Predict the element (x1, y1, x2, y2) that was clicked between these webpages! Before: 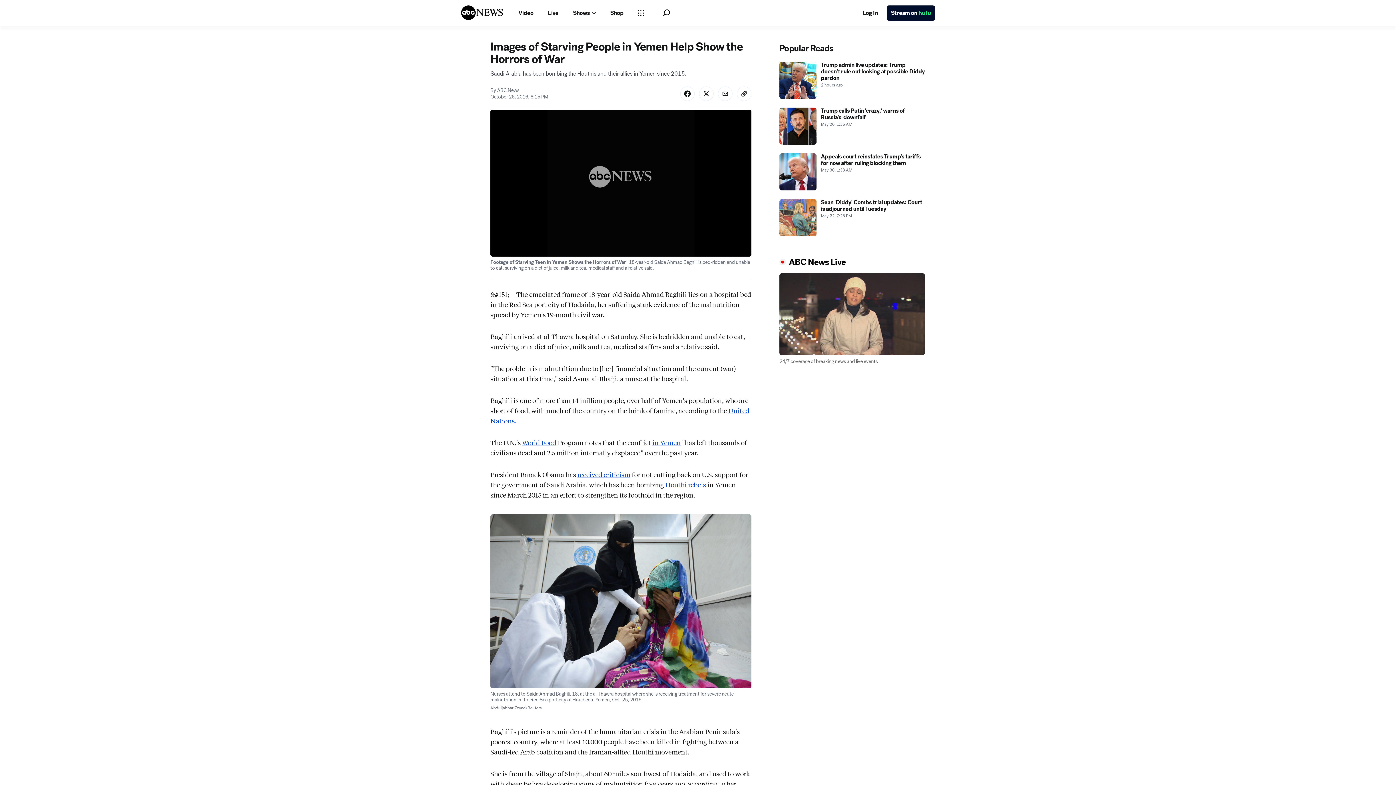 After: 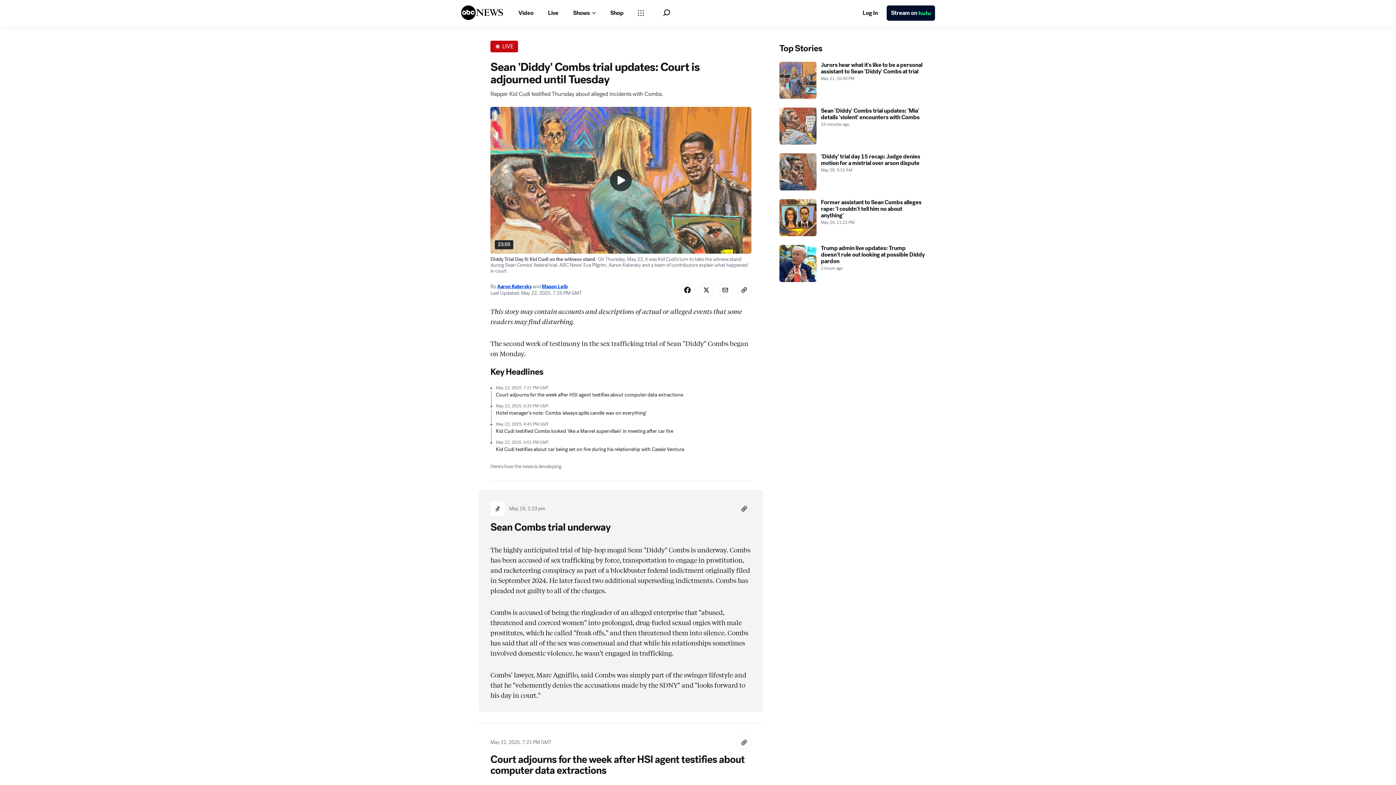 Action: bbox: (779, 232, 925, 269) label: Sean 'Diddy' Combs trial updates: Court is adjourned until Tuesday 2025-05-22T19:25:00Z